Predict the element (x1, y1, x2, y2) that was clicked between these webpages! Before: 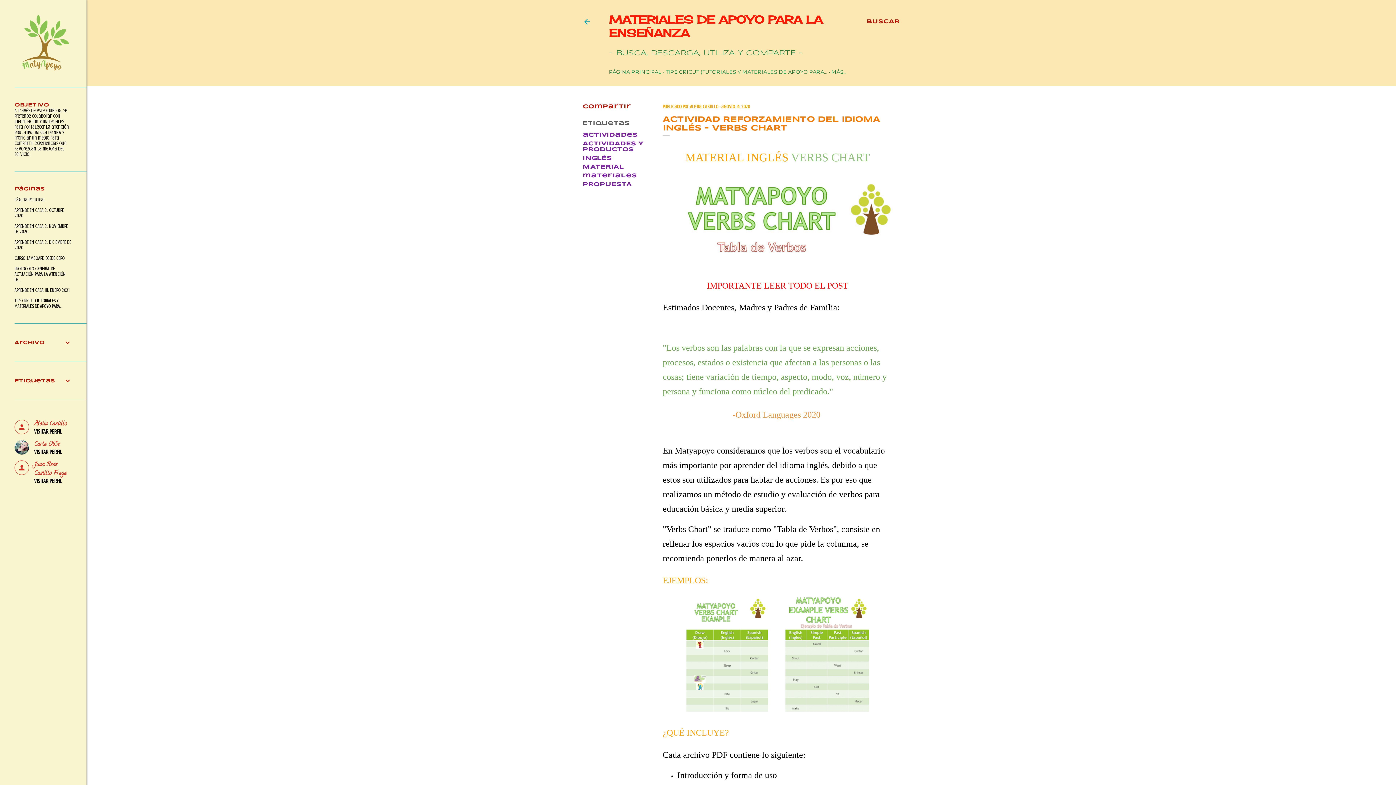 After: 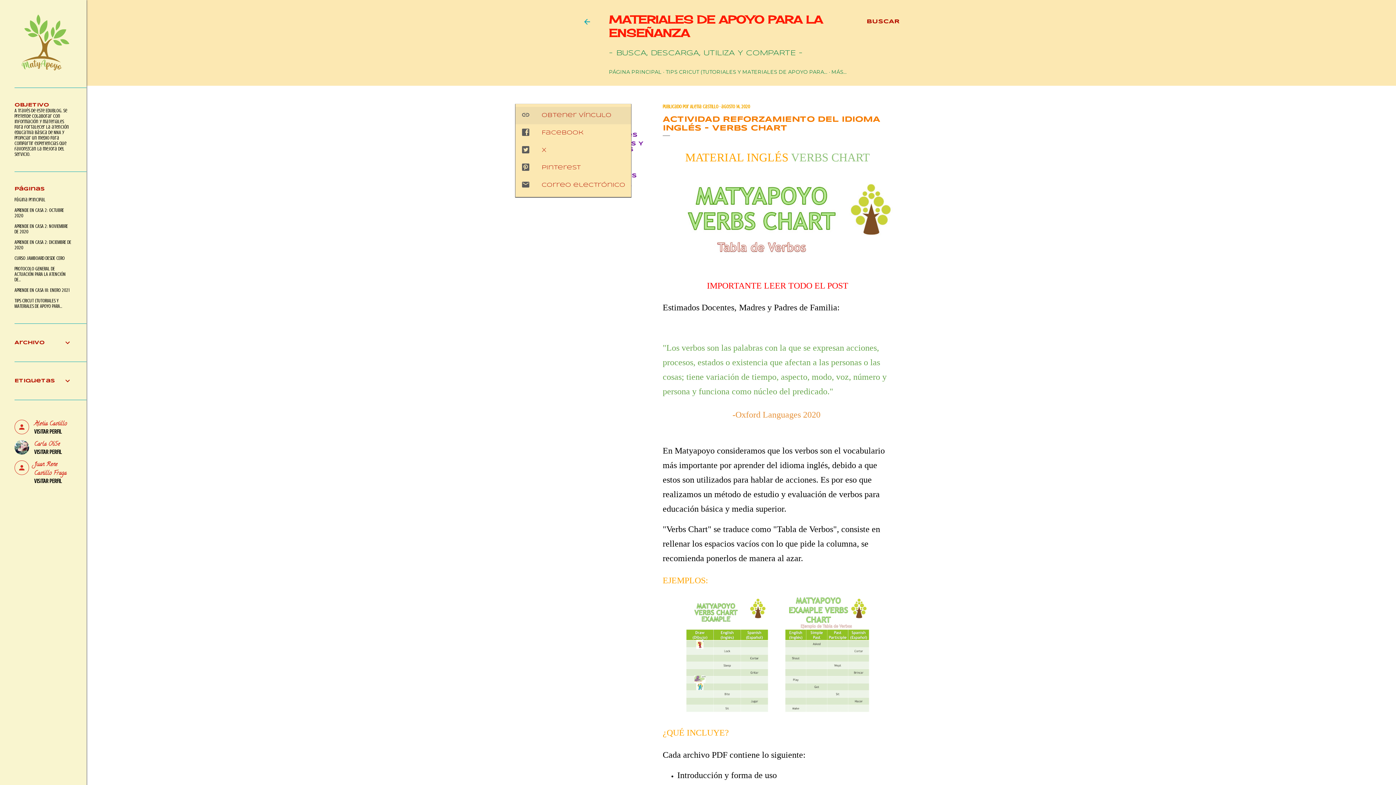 Action: label: Compartir bbox: (582, 104, 631, 109)